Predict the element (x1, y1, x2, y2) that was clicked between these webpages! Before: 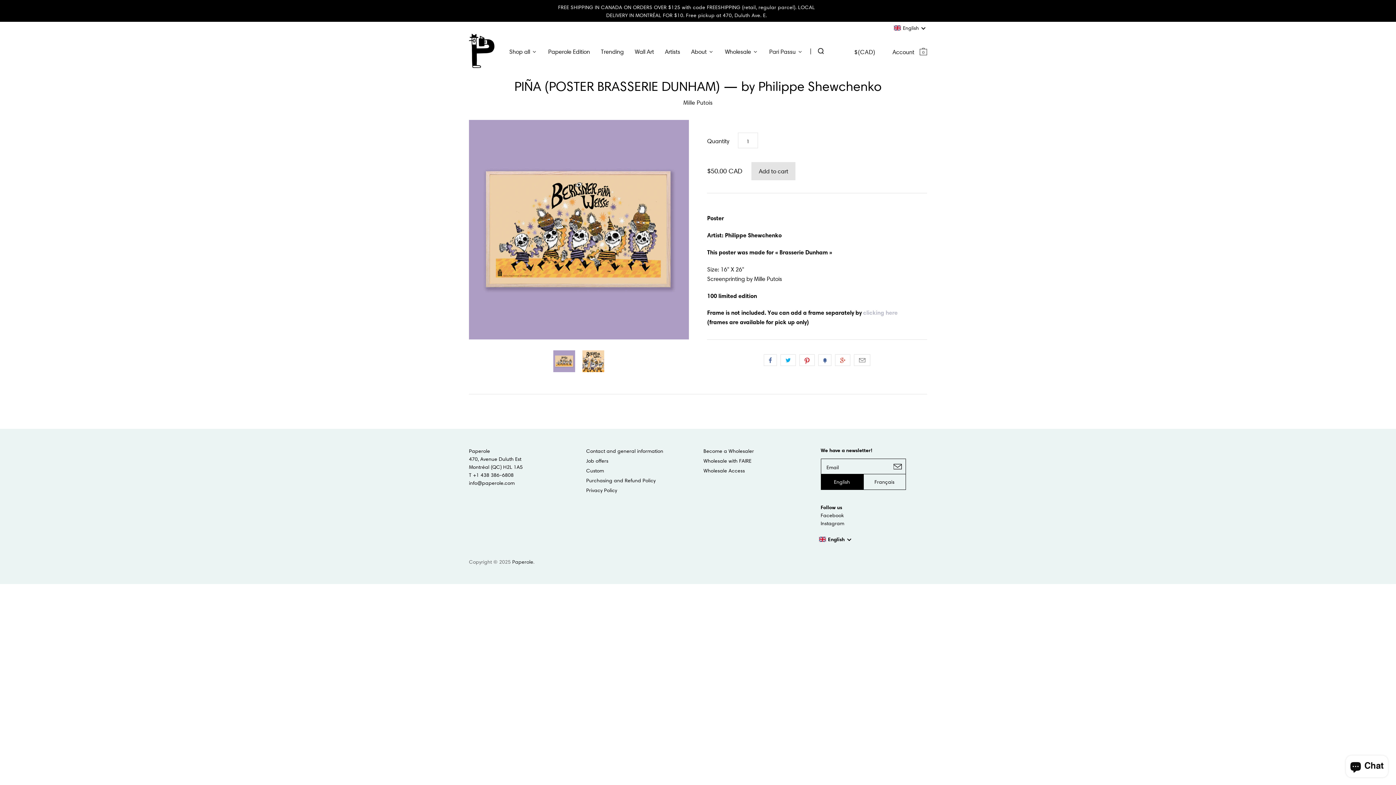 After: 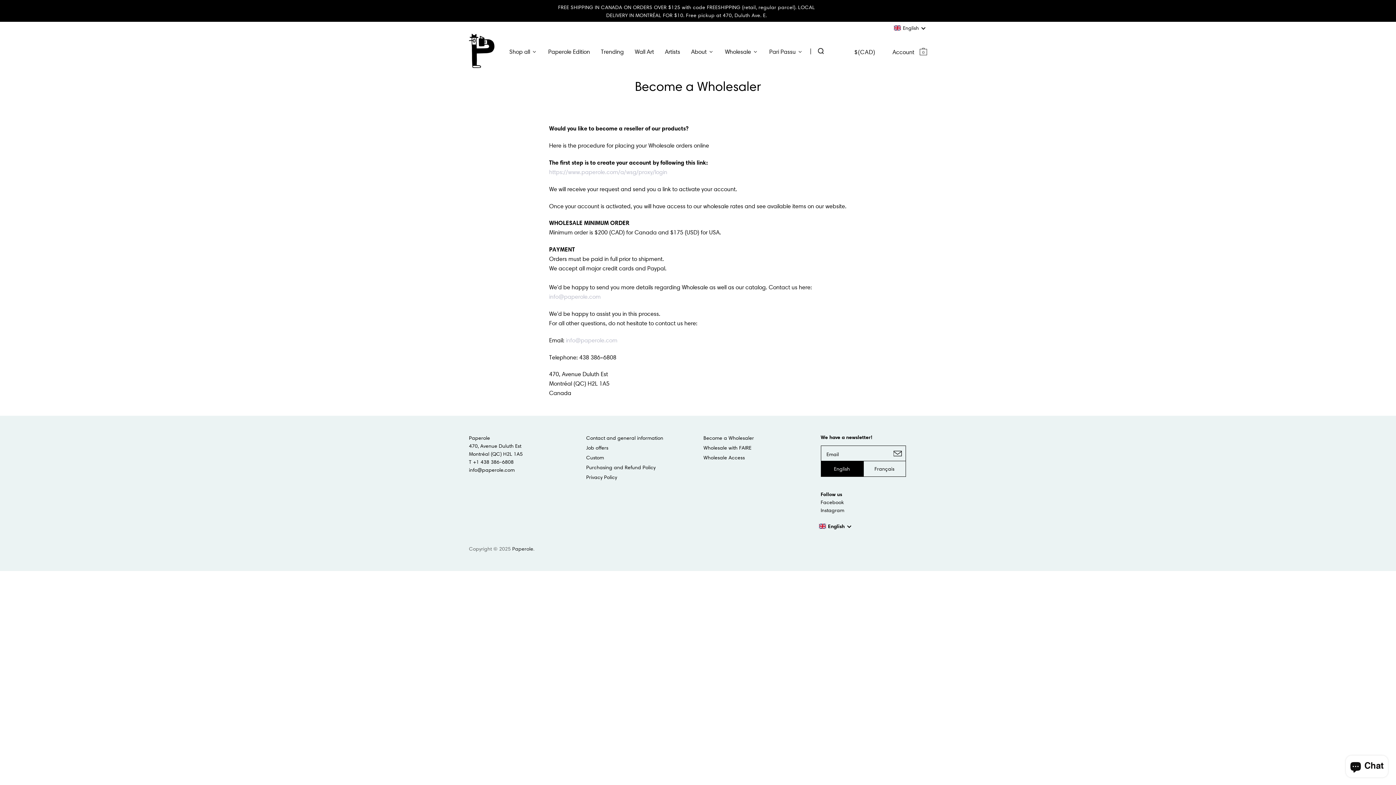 Action: label: Become a Wholesaler bbox: (703, 448, 754, 454)